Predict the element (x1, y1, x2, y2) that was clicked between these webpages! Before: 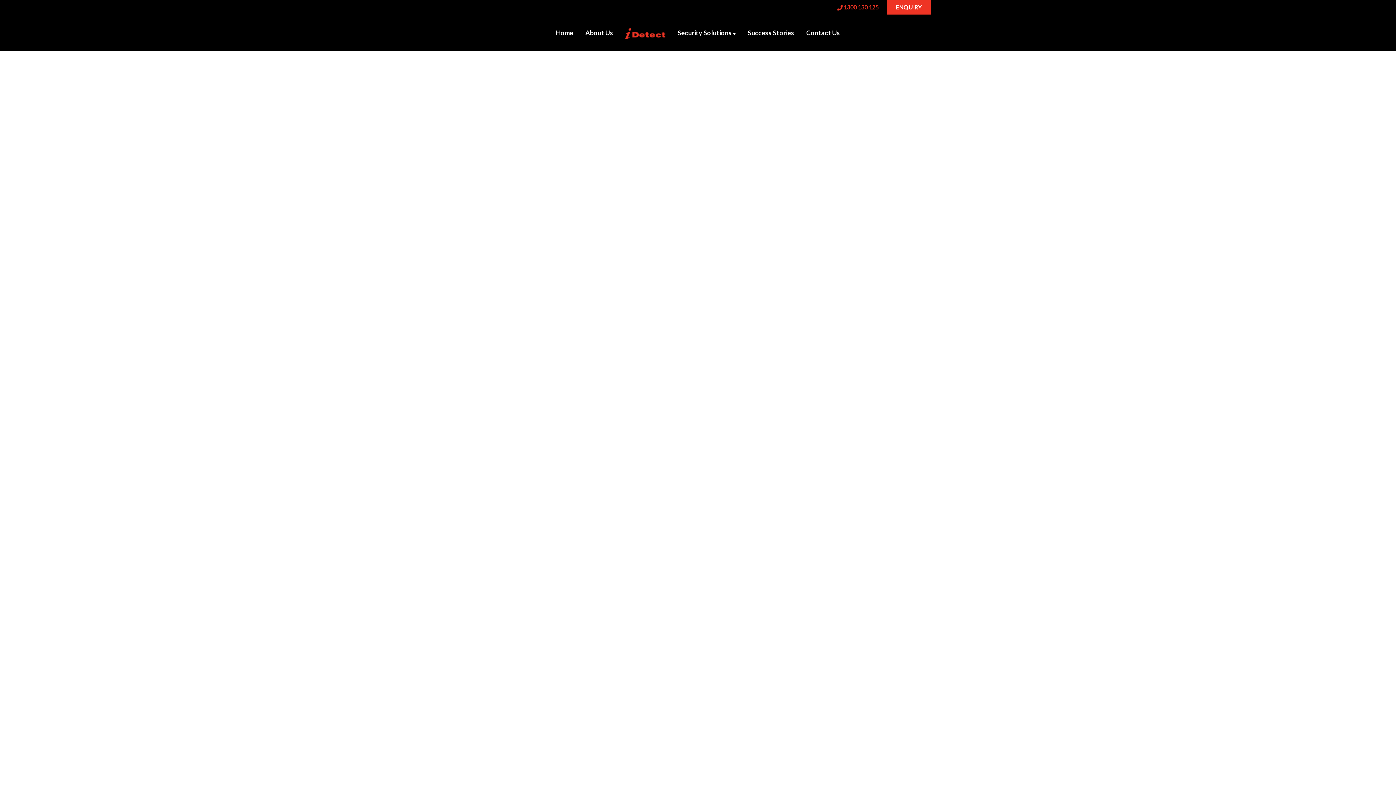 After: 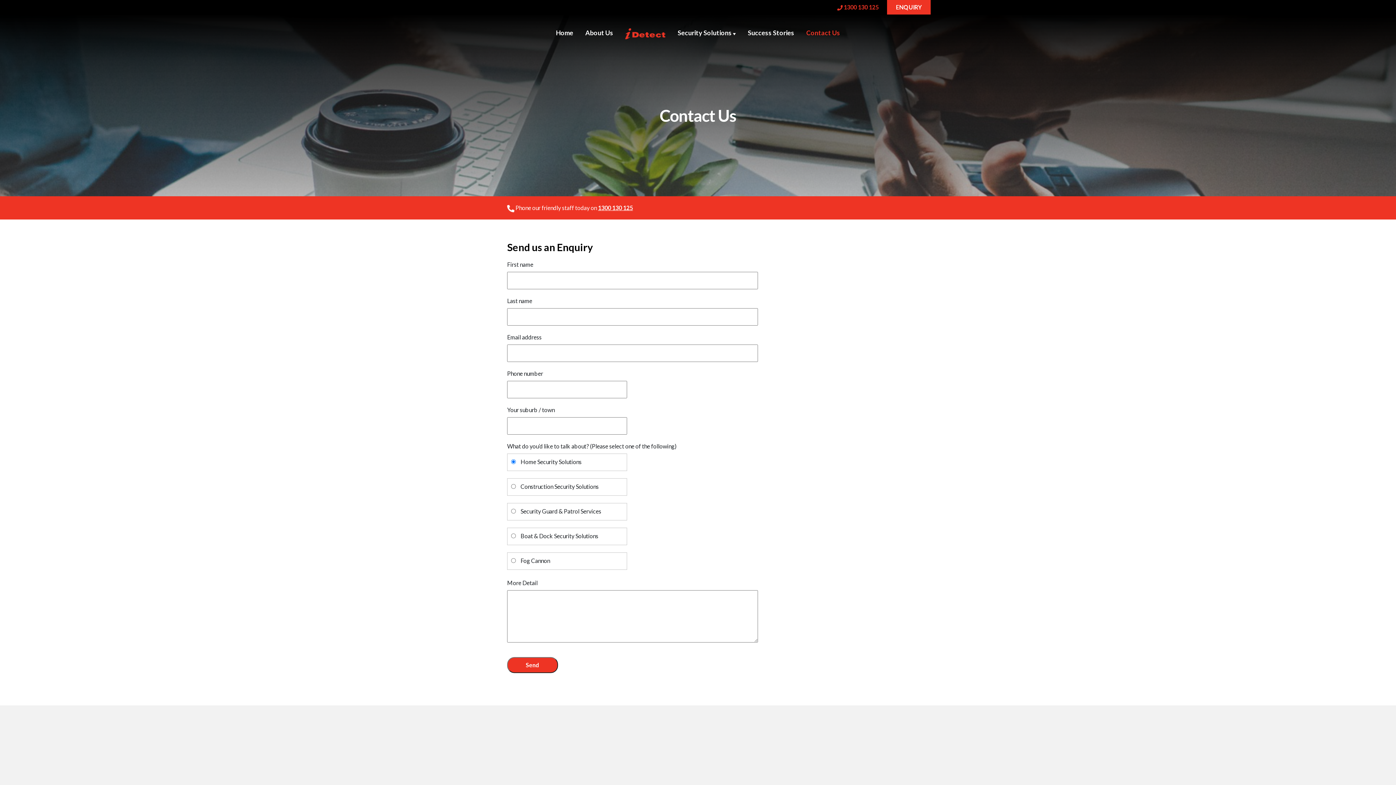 Action: bbox: (896, 3, 922, 10) label: ENQUIRY